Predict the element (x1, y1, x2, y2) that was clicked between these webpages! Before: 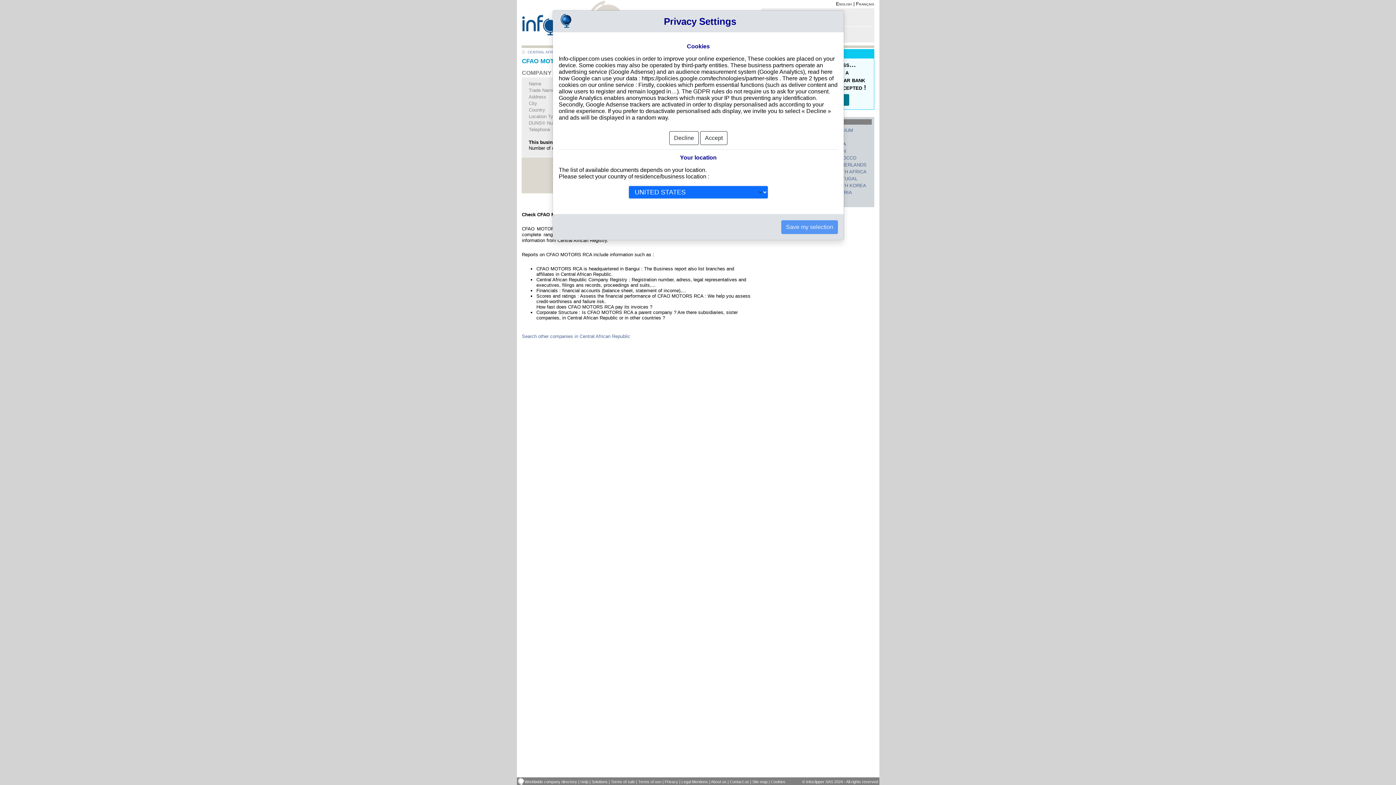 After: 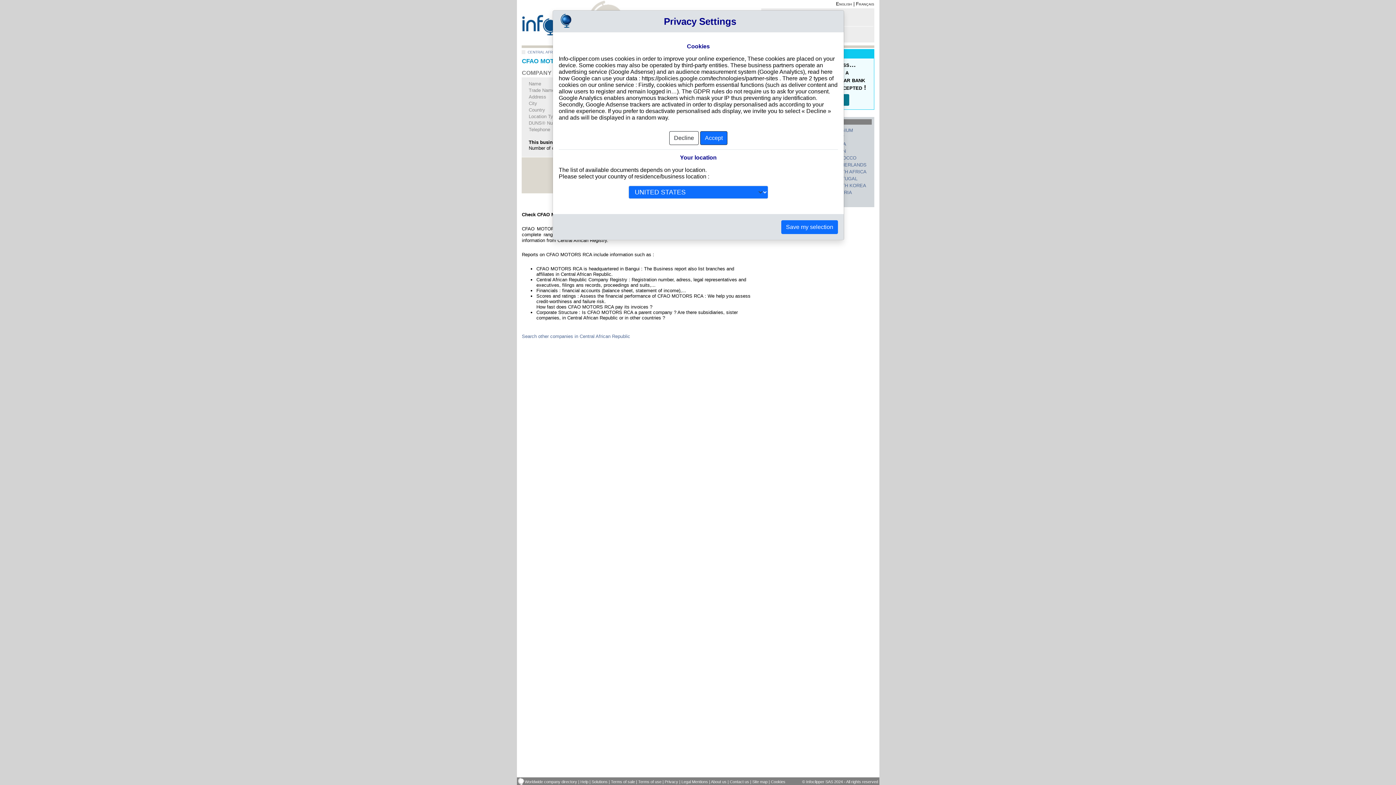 Action: bbox: (700, 131, 727, 144) label: Accept